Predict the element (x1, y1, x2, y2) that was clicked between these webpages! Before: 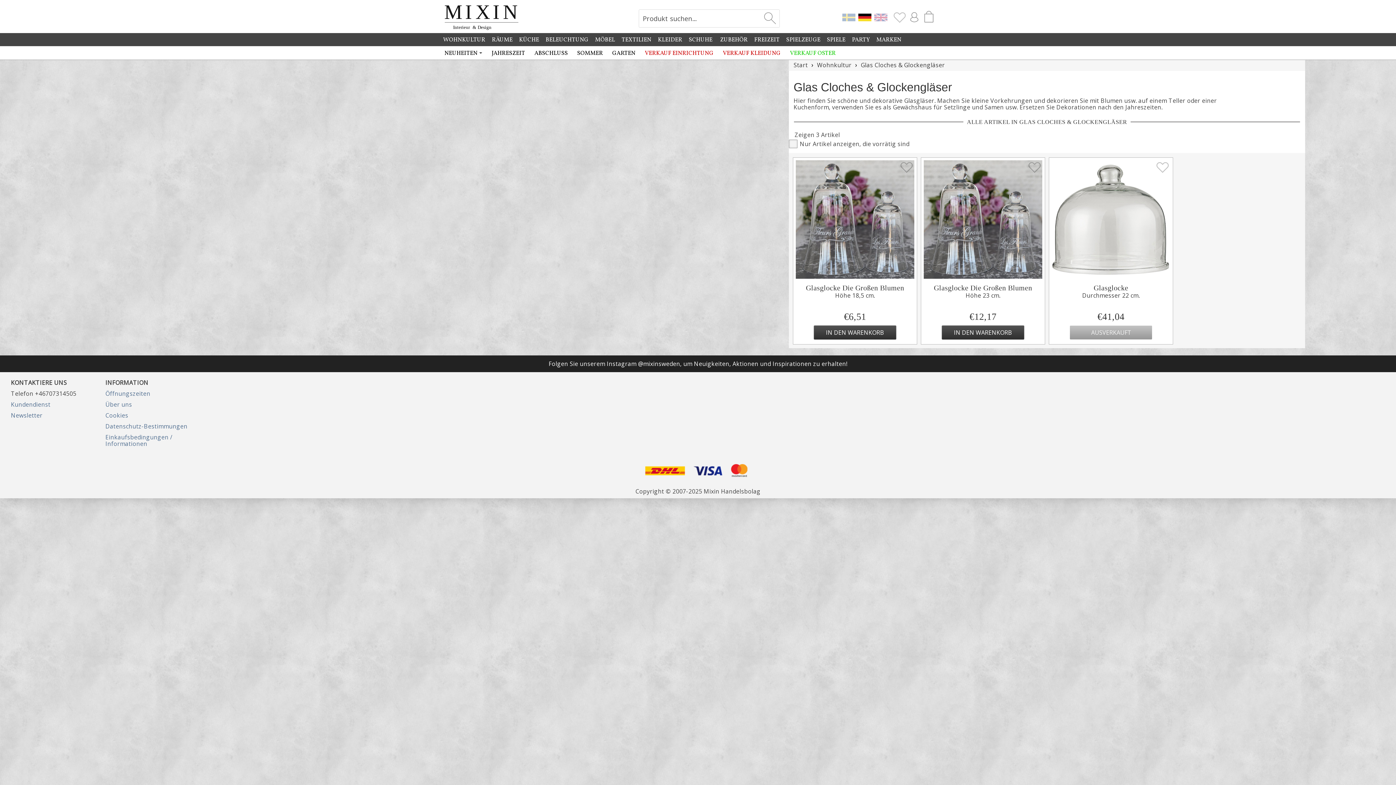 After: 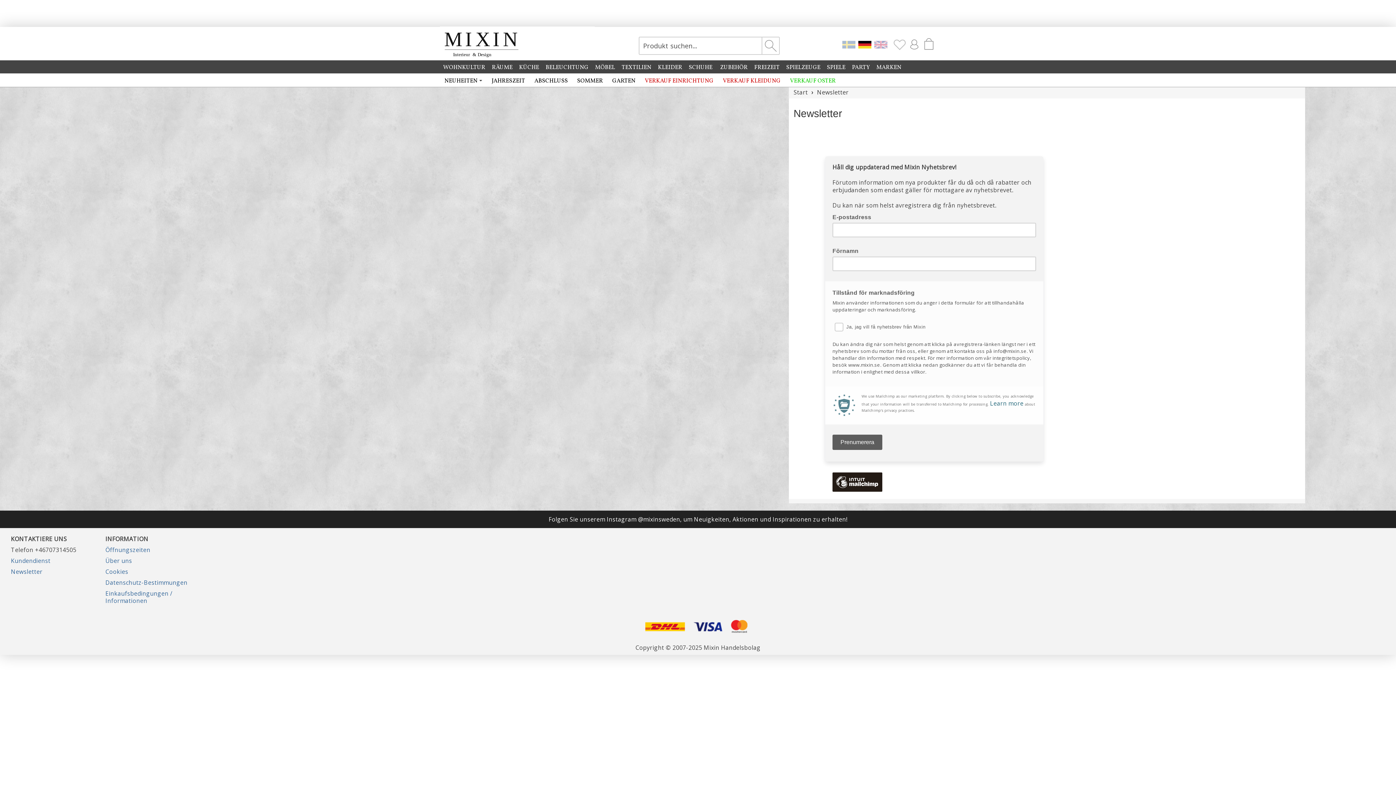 Action: label: Newsletter bbox: (10, 411, 42, 419)